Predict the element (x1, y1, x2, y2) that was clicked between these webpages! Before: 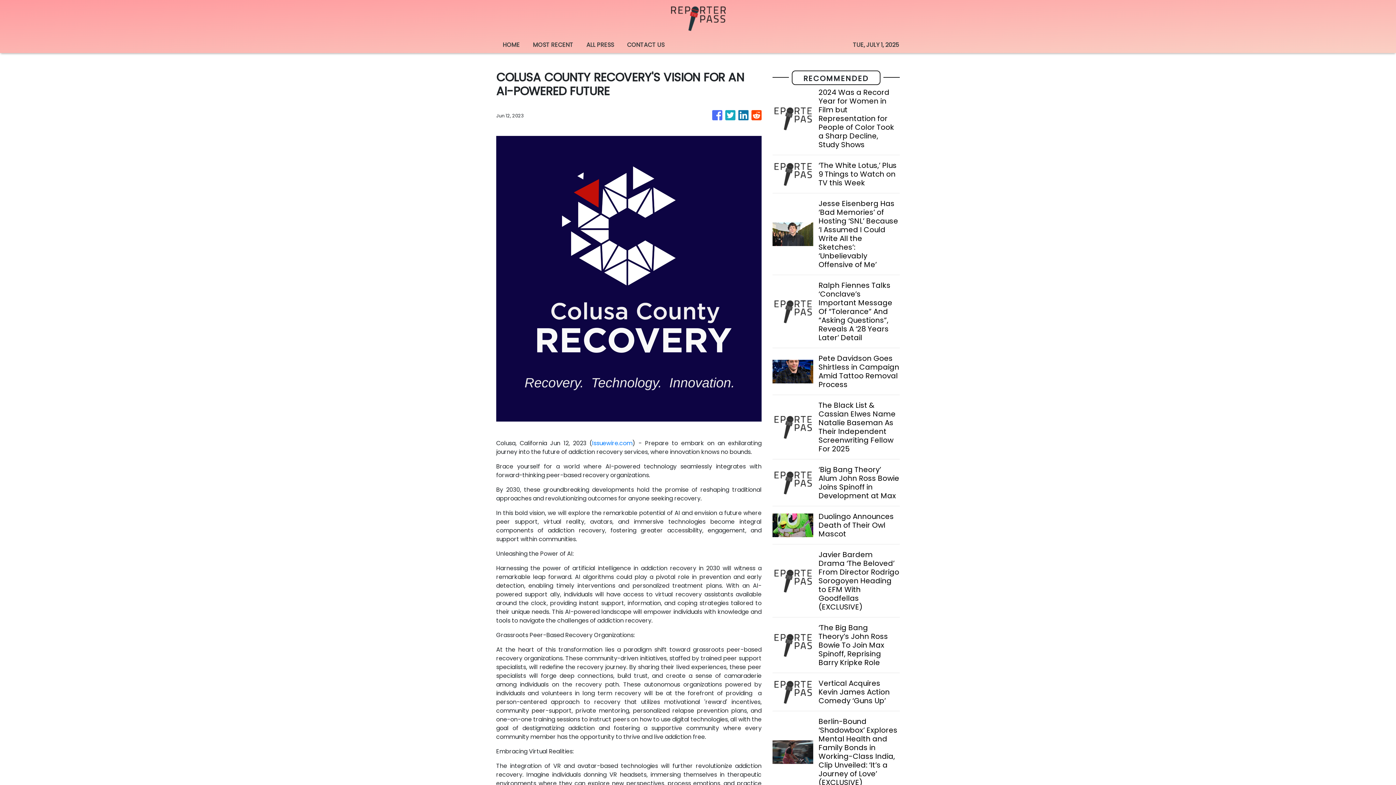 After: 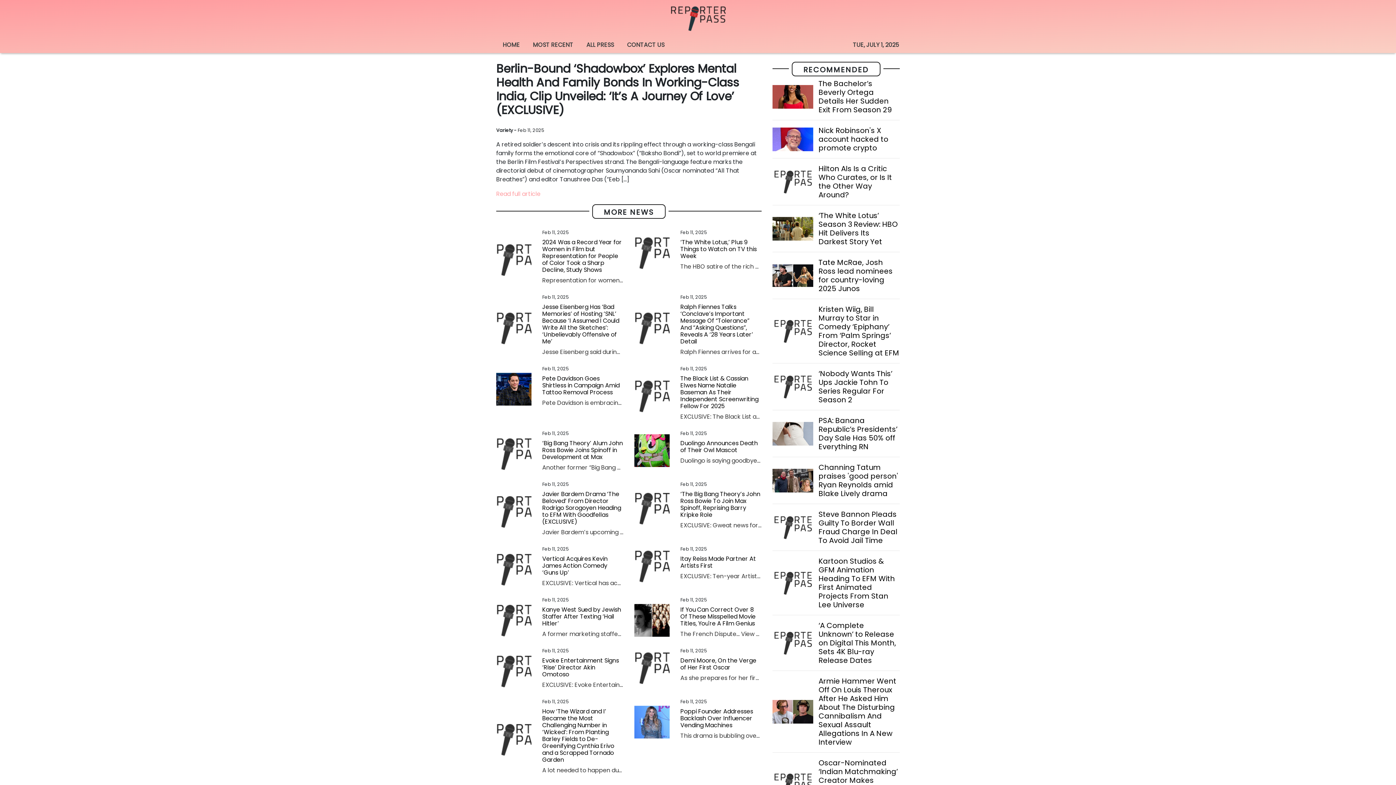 Action: label: Berlin-Bound ‘Shadowbox’ Explores Mental Health and Family Bonds in Working-Class India, Clip Unveiled: ‘It’s a Journey of Love’ (EXCLUSIVE) bbox: (818, 717, 899, 787)